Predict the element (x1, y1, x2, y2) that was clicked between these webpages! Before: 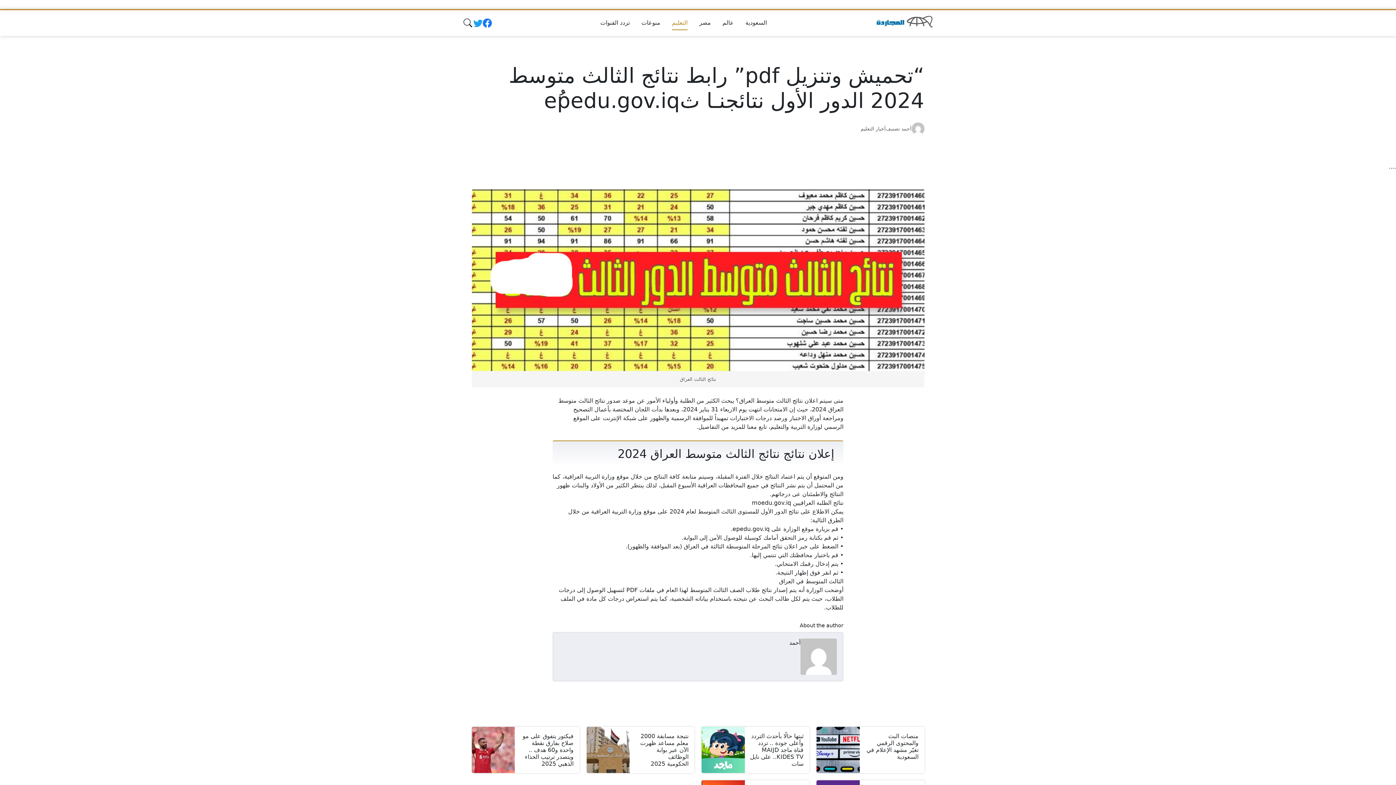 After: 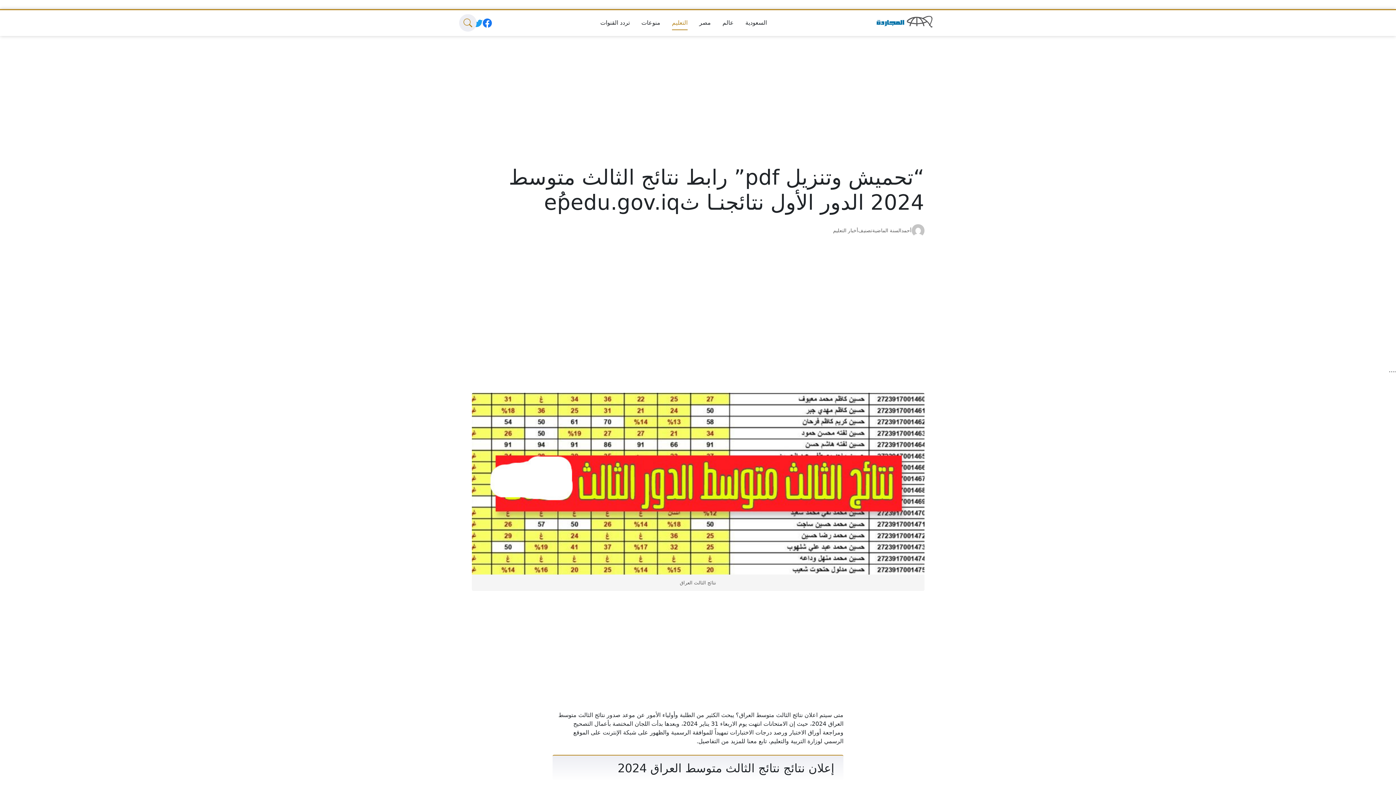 Action: label: Search Site bbox: (459, 14, 476, 31)